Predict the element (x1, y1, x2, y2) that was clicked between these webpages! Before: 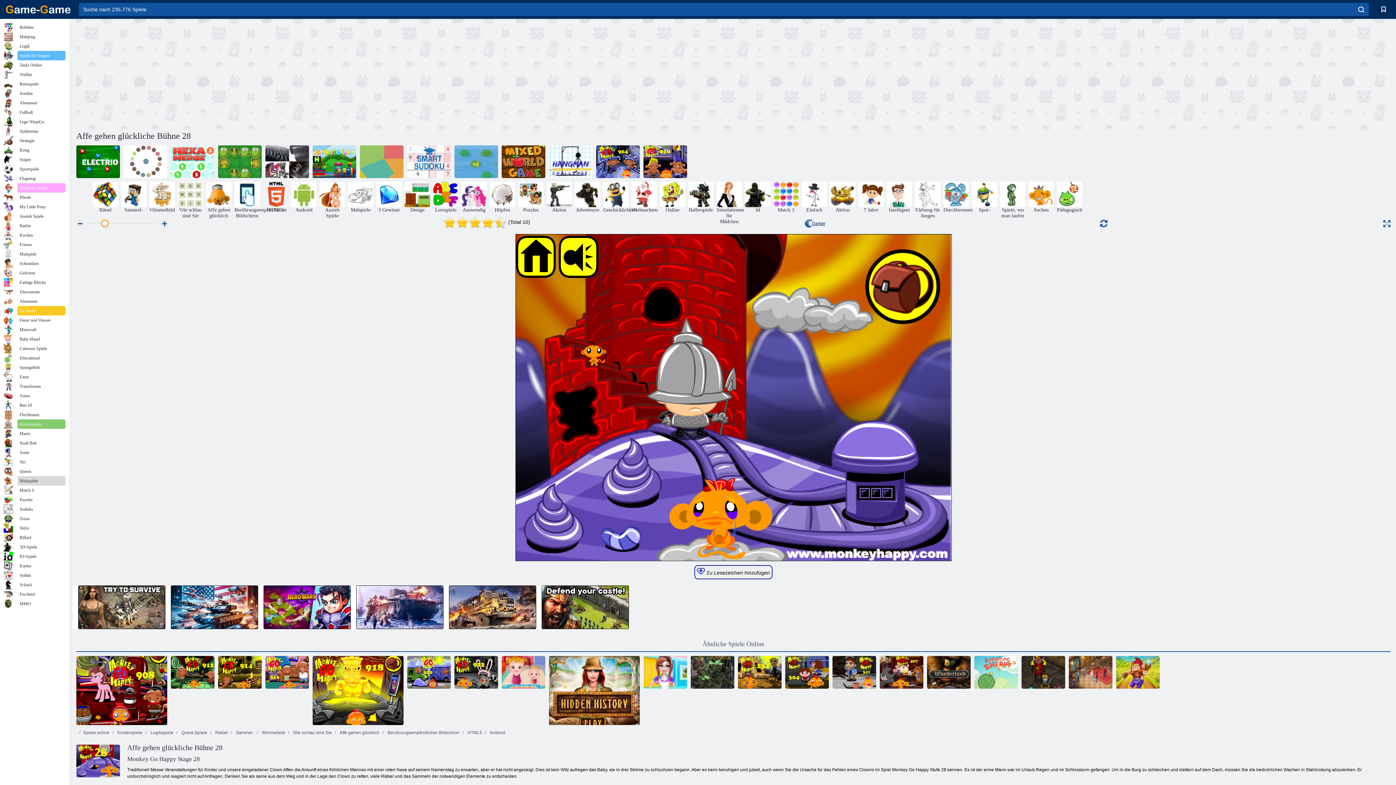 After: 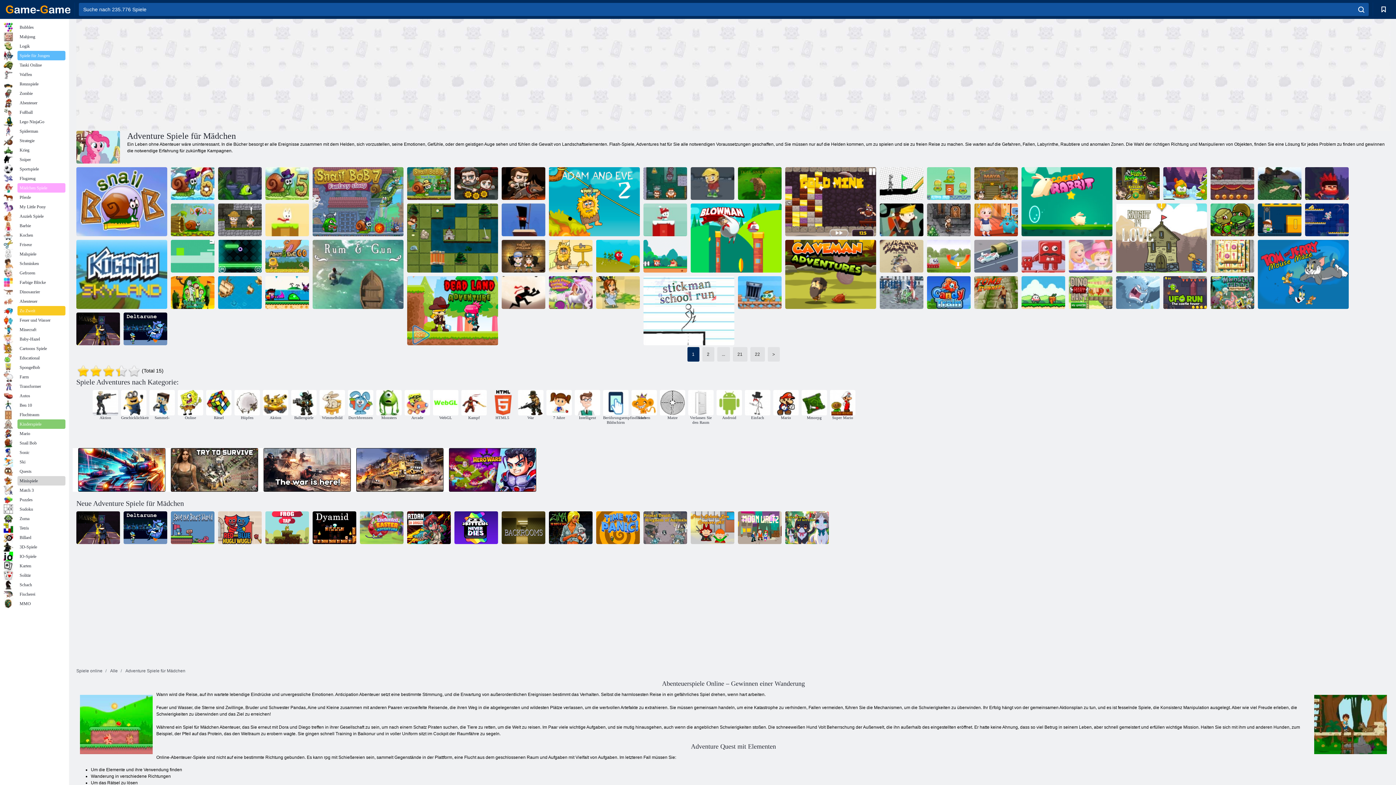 Action: bbox: (3, 296, 65, 306) label: Abenteuer